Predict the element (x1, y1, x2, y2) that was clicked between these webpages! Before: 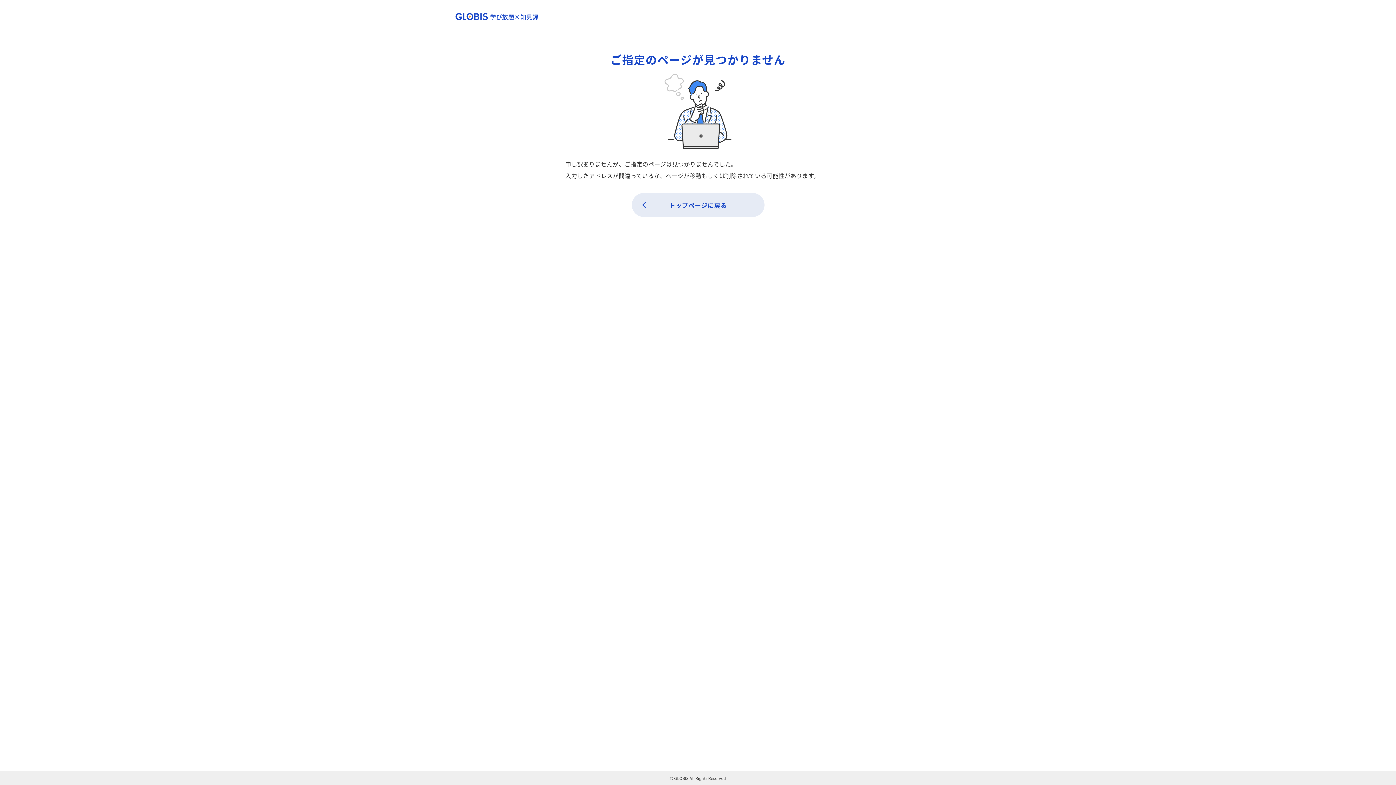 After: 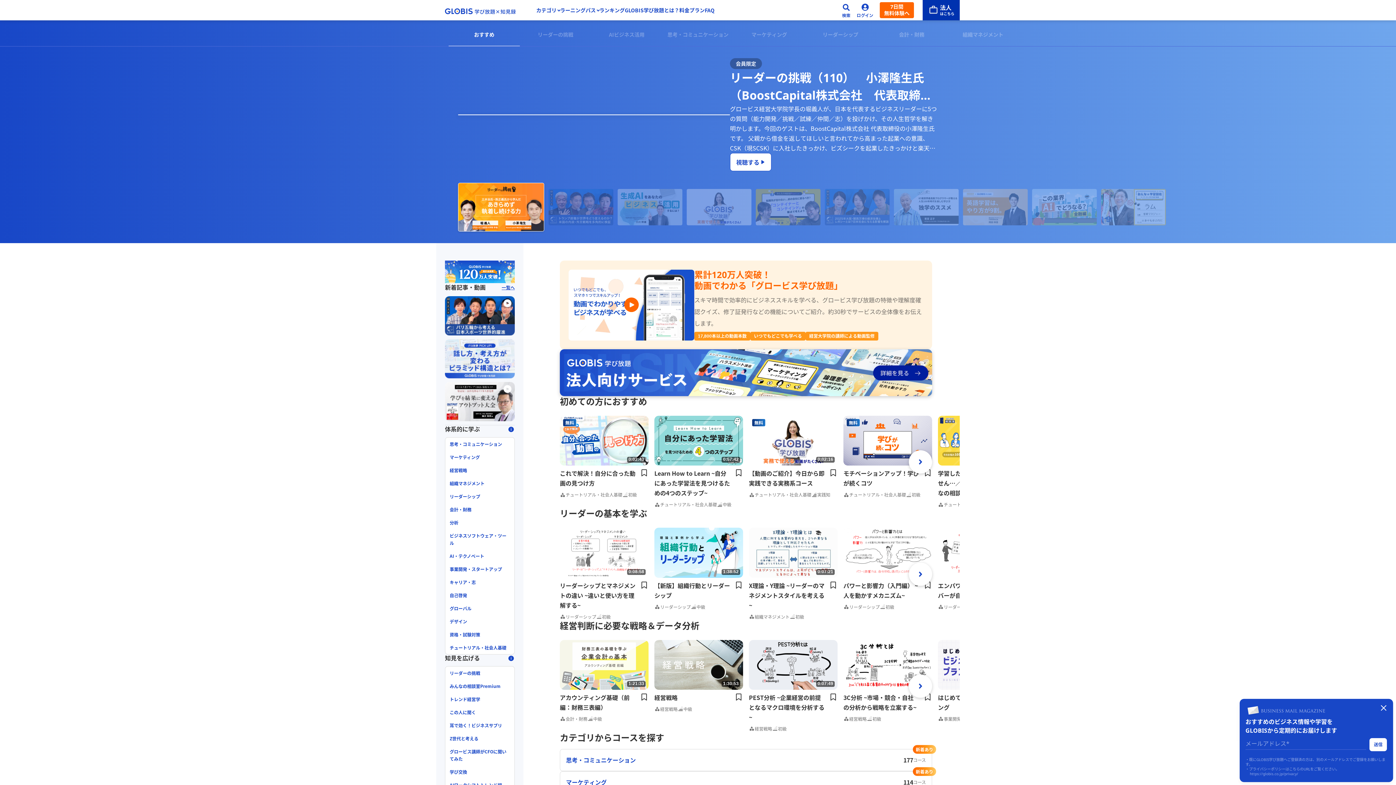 Action: label: トップページに戻る bbox: (631, 193, 764, 217)